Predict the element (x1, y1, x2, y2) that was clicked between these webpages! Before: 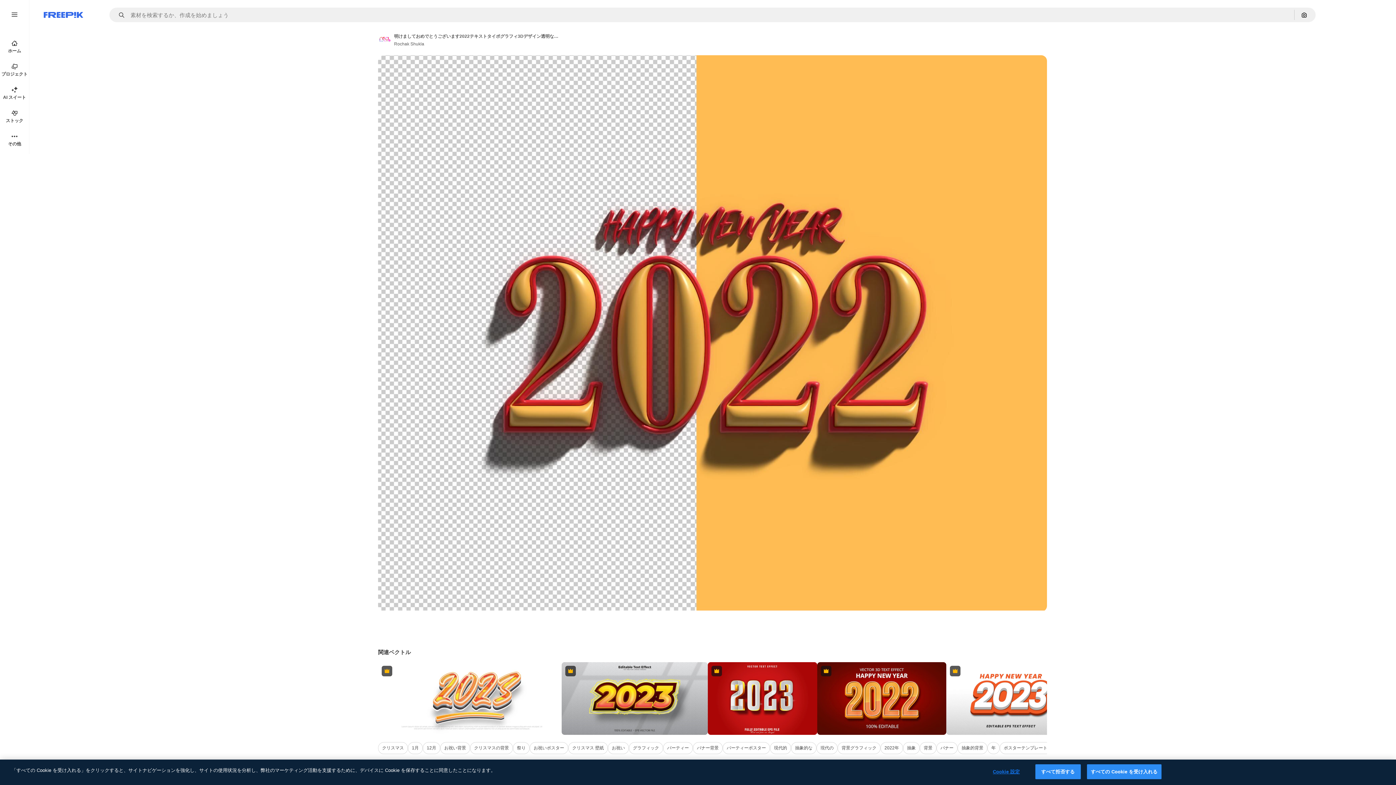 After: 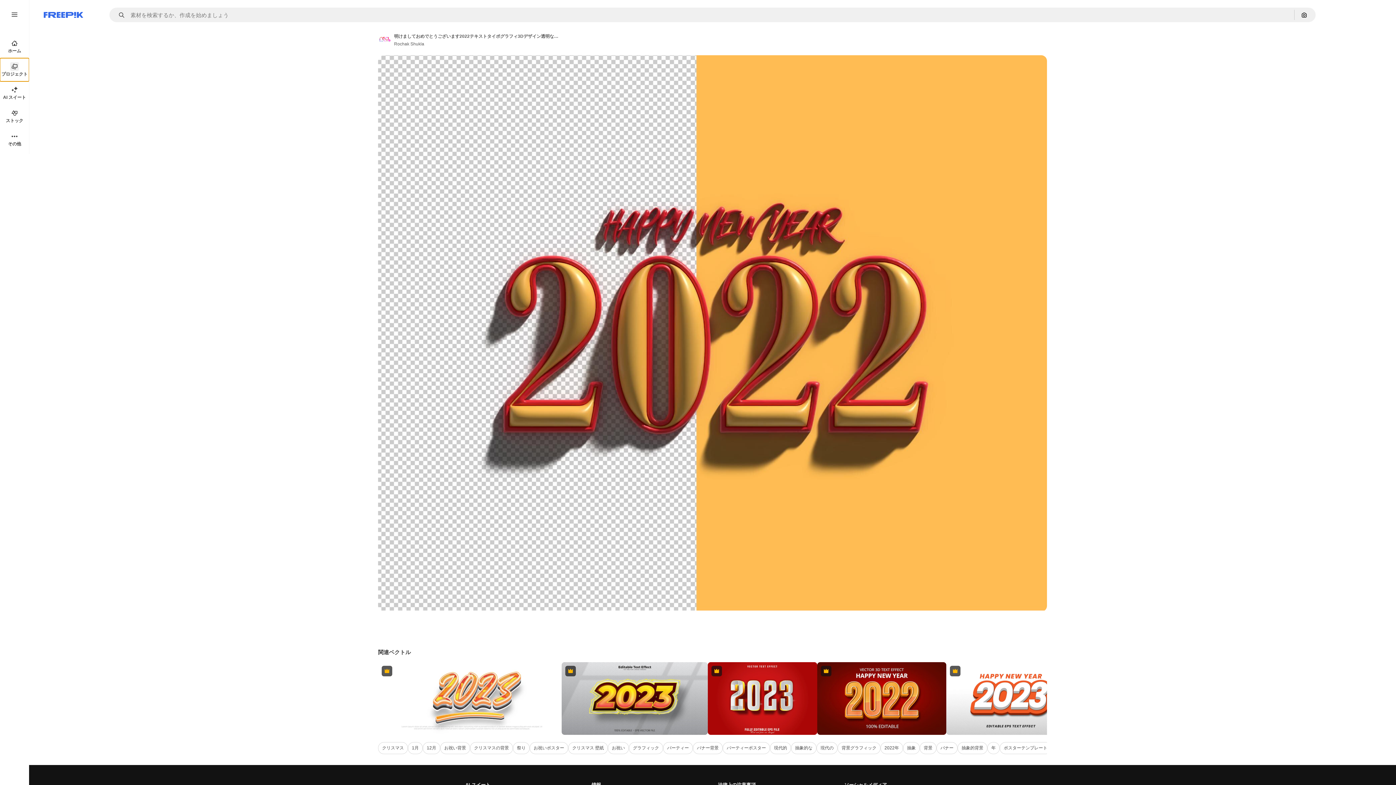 Action: label: プロジェクト bbox: (0, 58, 29, 81)